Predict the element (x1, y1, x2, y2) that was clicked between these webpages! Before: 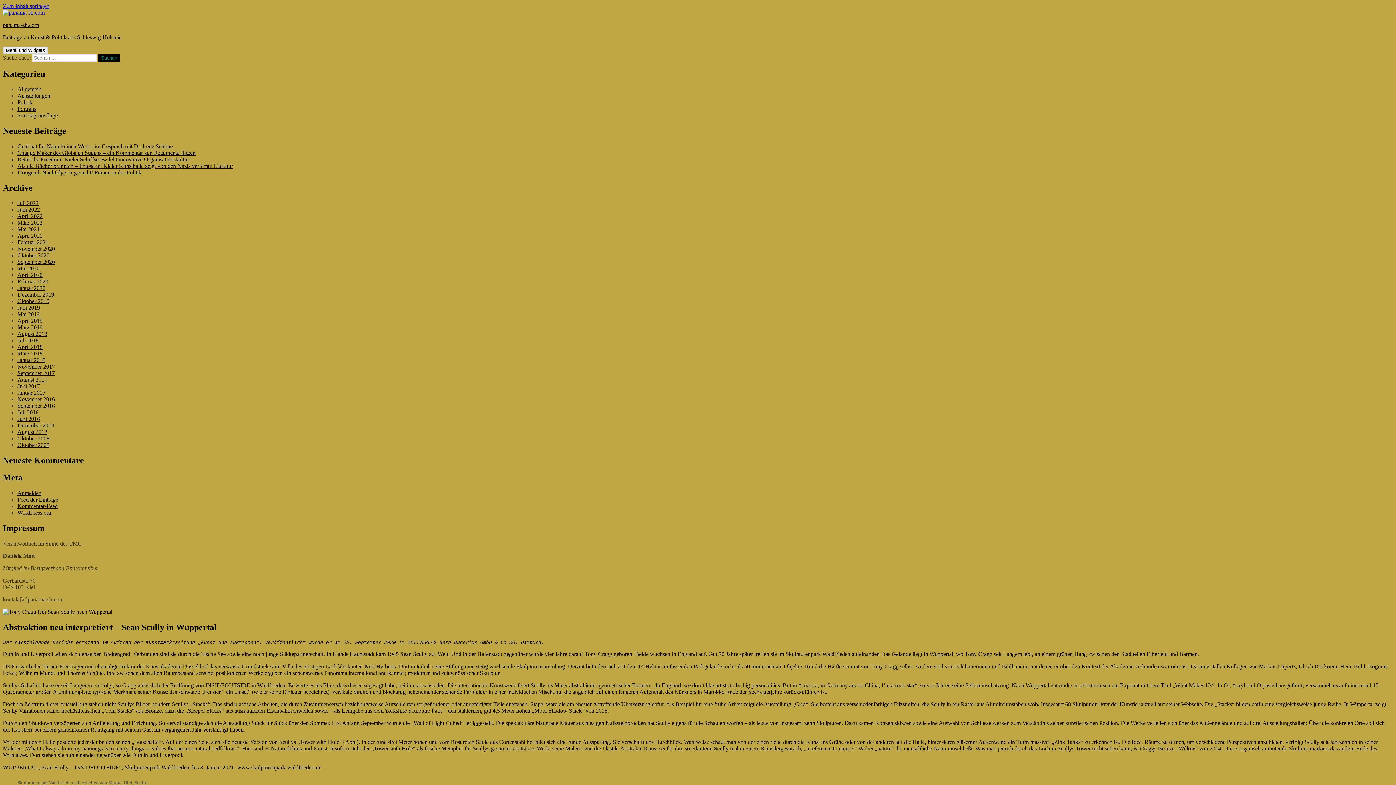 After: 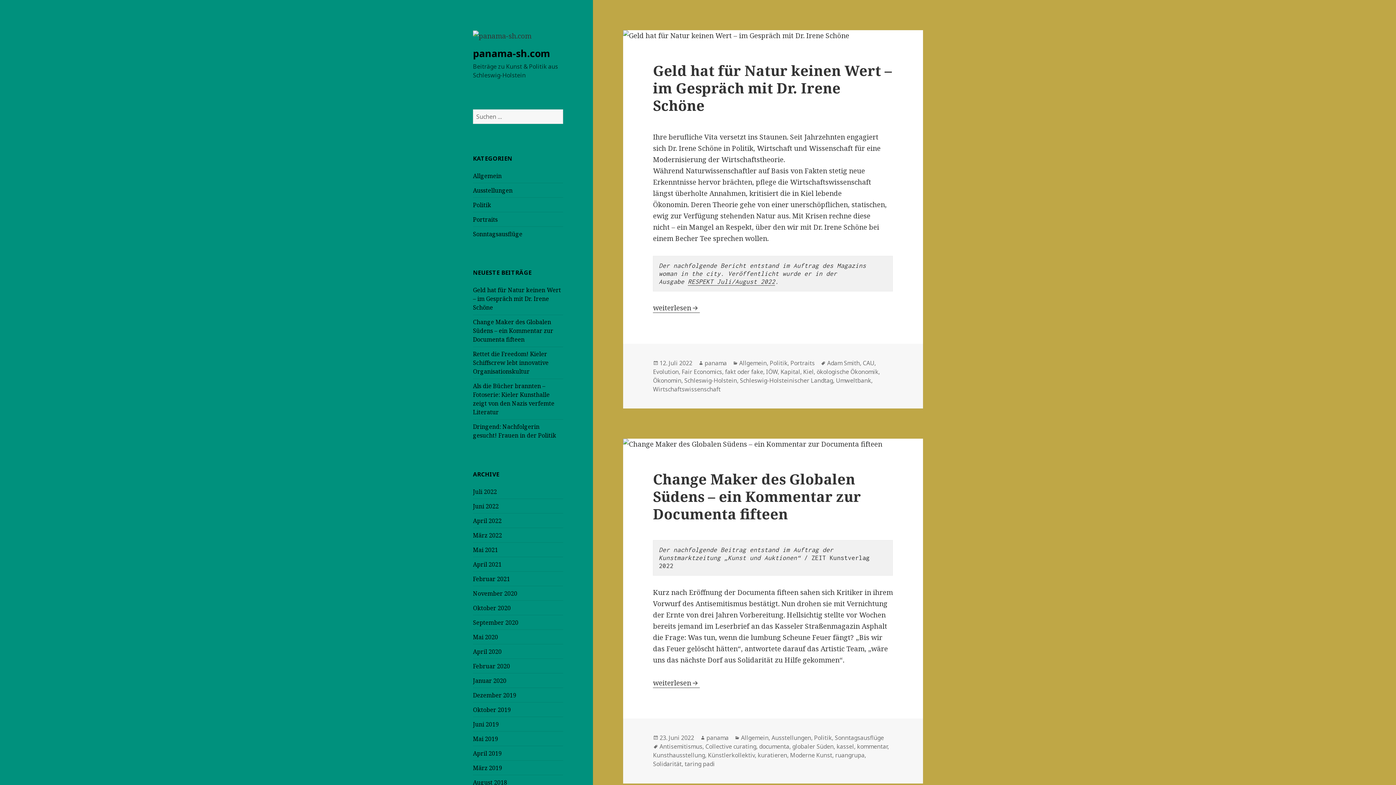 Action: label: panama-sh.com bbox: (2, 21, 38, 28)